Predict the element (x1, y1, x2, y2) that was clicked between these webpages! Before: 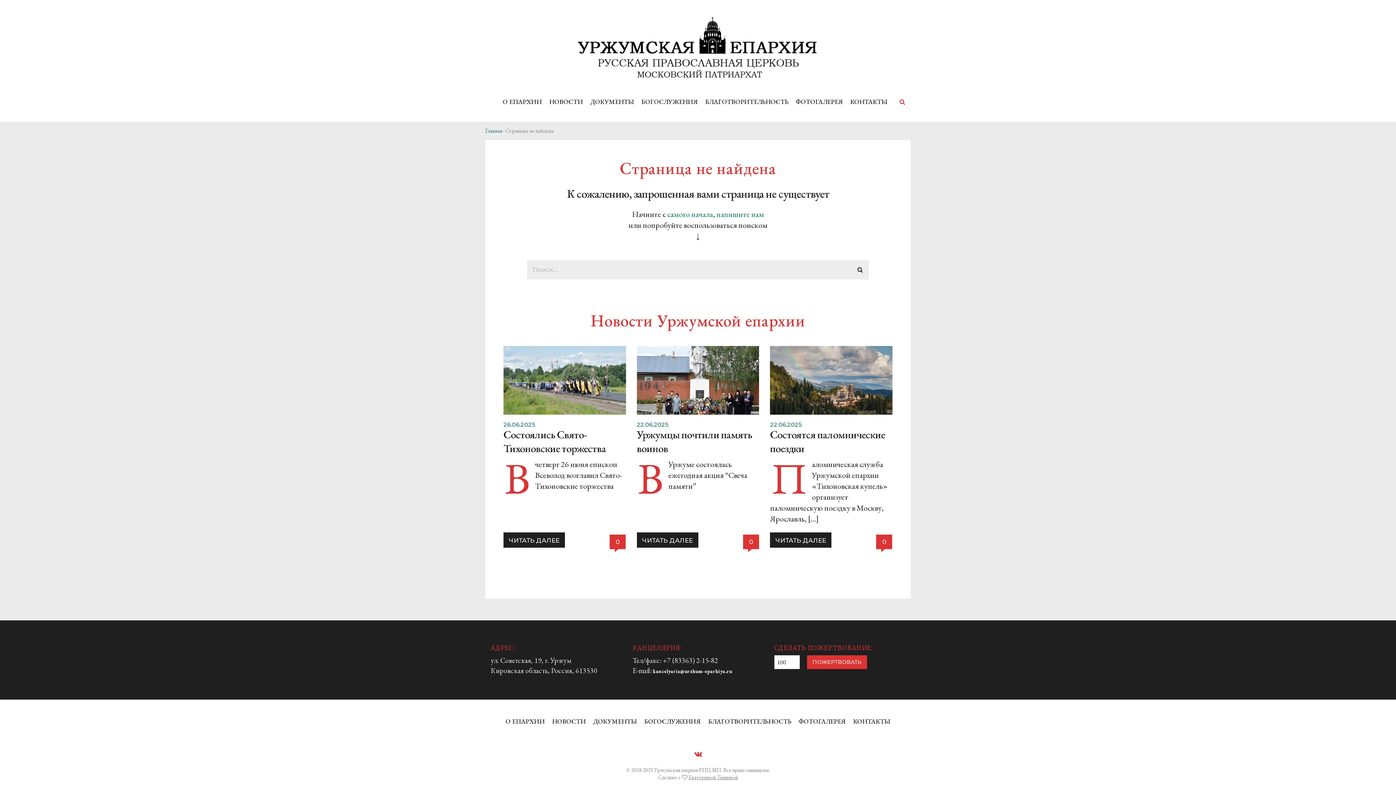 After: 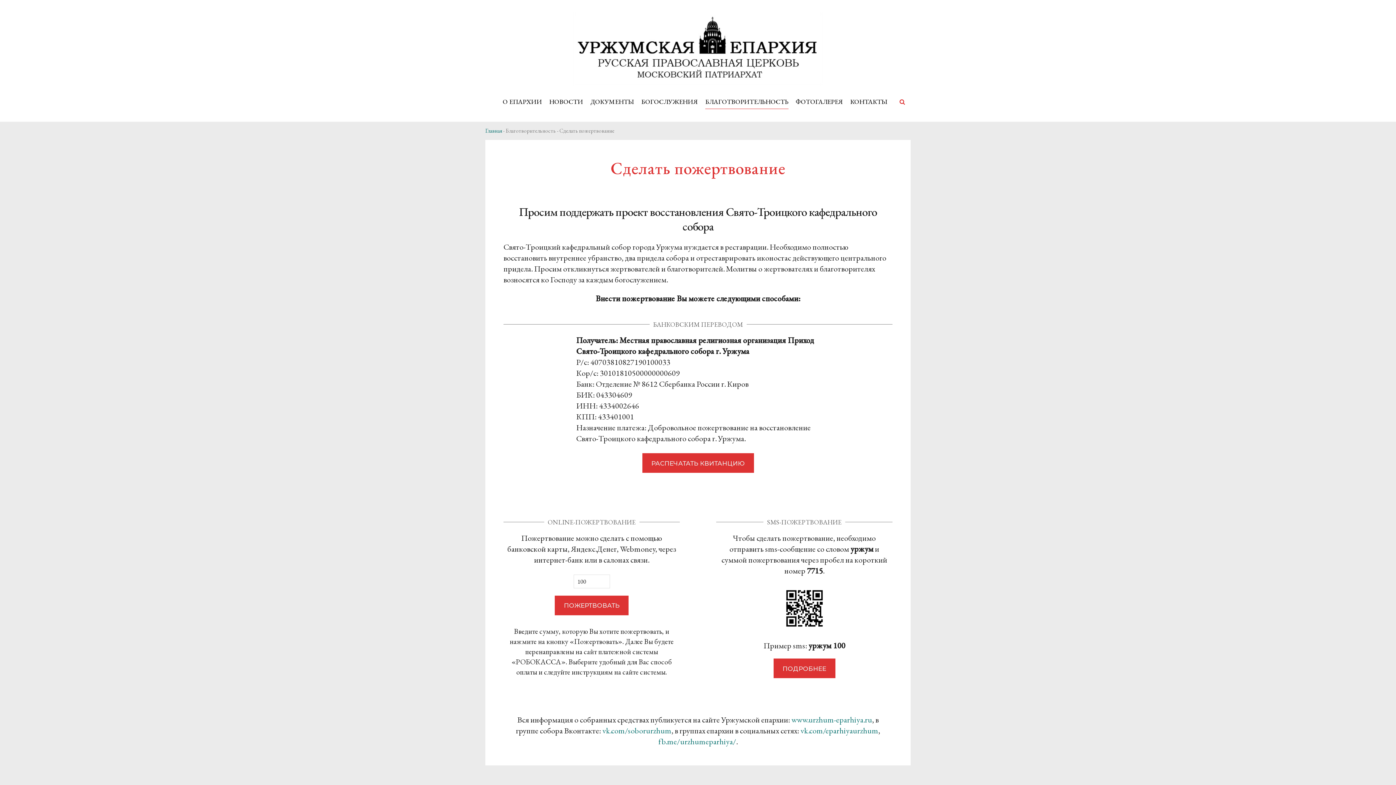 Action: bbox: (708, 714, 791, 729) label: БЛАГОТВОРИТЕЛЬНОСТЬ